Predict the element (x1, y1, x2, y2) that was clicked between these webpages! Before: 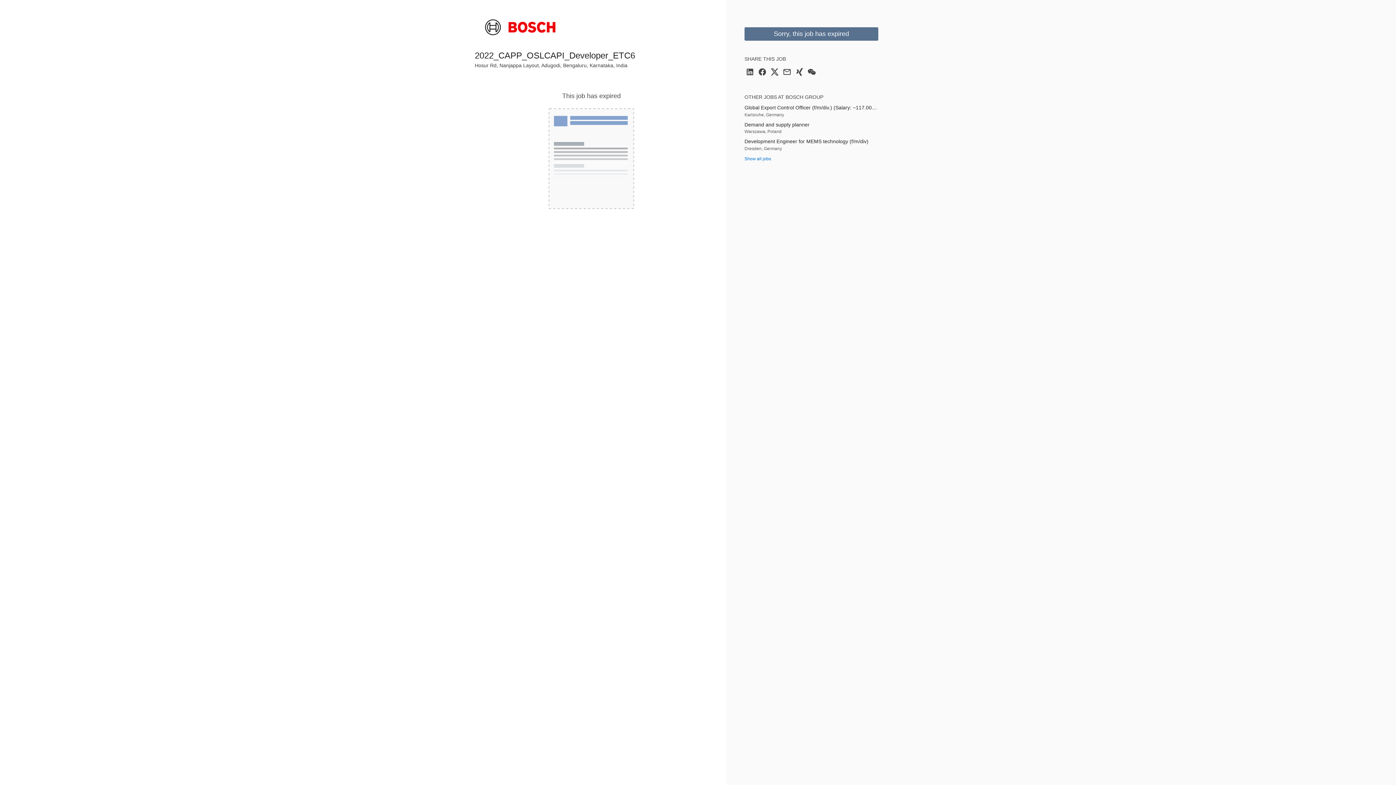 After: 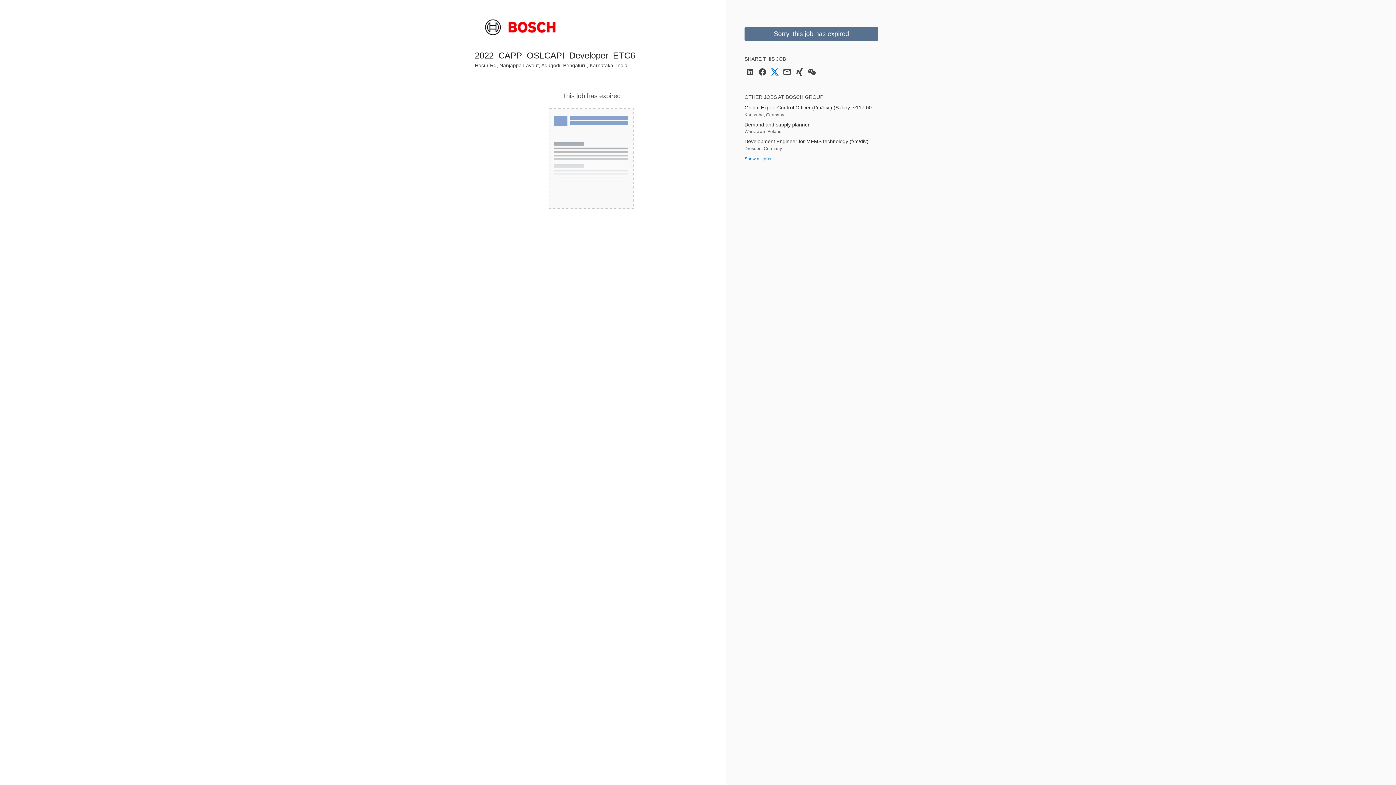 Action: bbox: (770, 72, 779, 77) label: Share on Twitter